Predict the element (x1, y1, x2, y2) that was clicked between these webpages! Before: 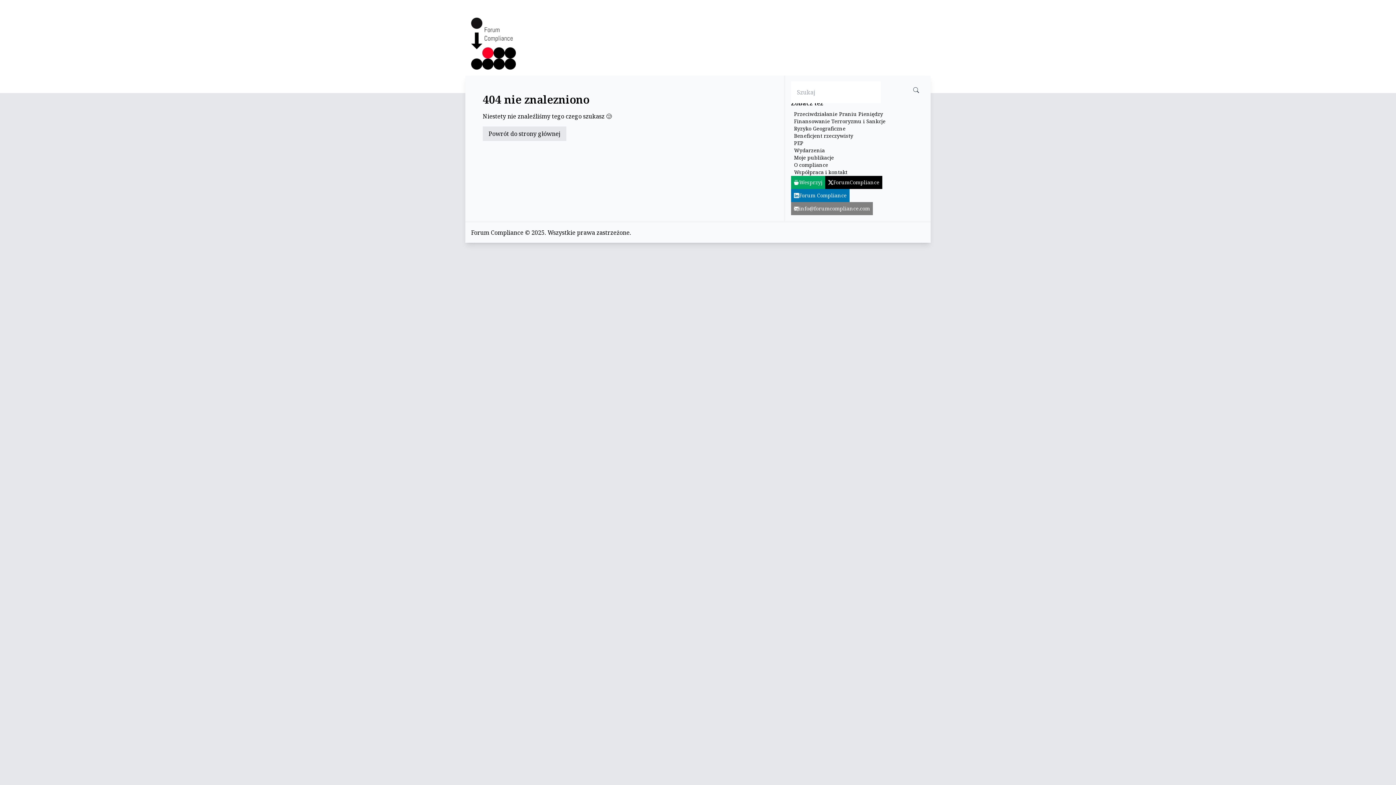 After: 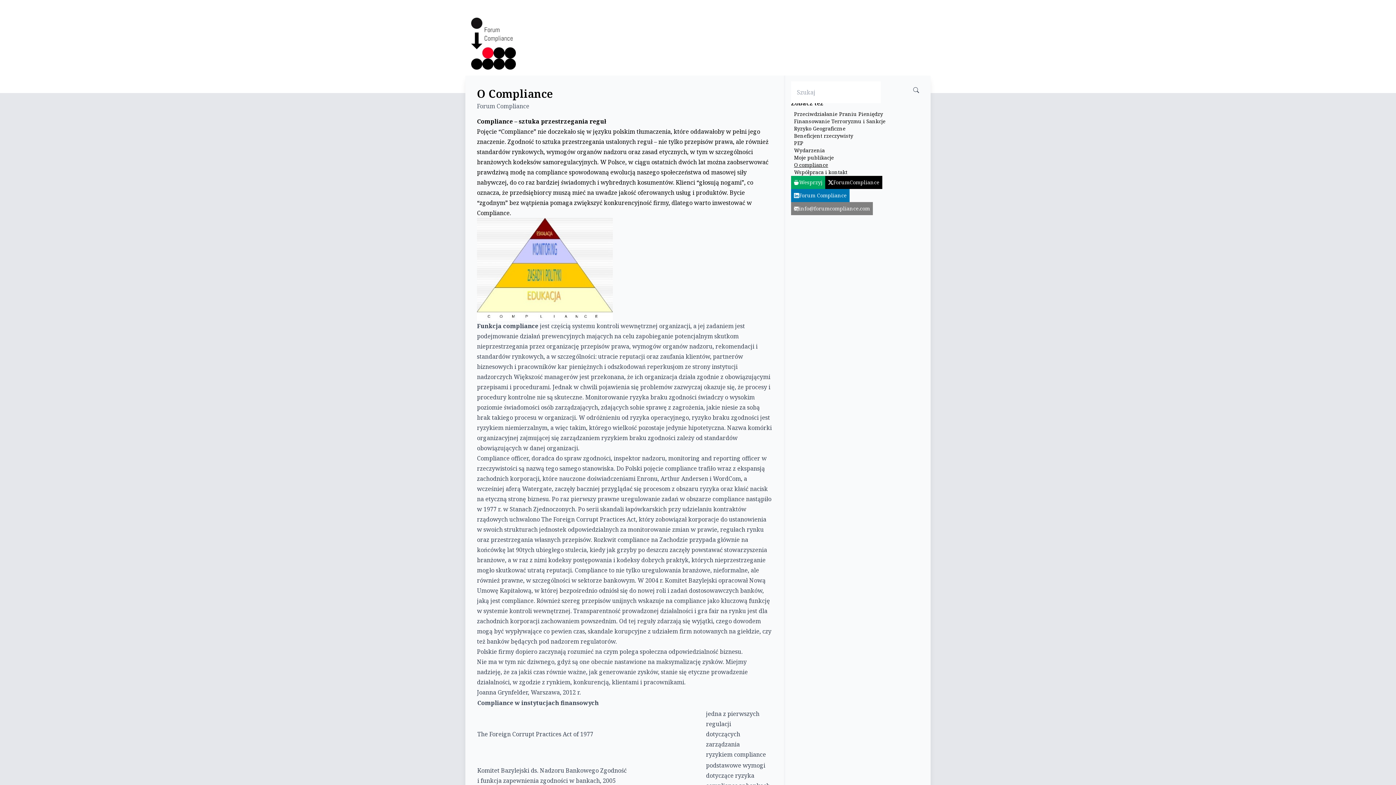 Action: label: O compliance bbox: (794, 161, 828, 168)